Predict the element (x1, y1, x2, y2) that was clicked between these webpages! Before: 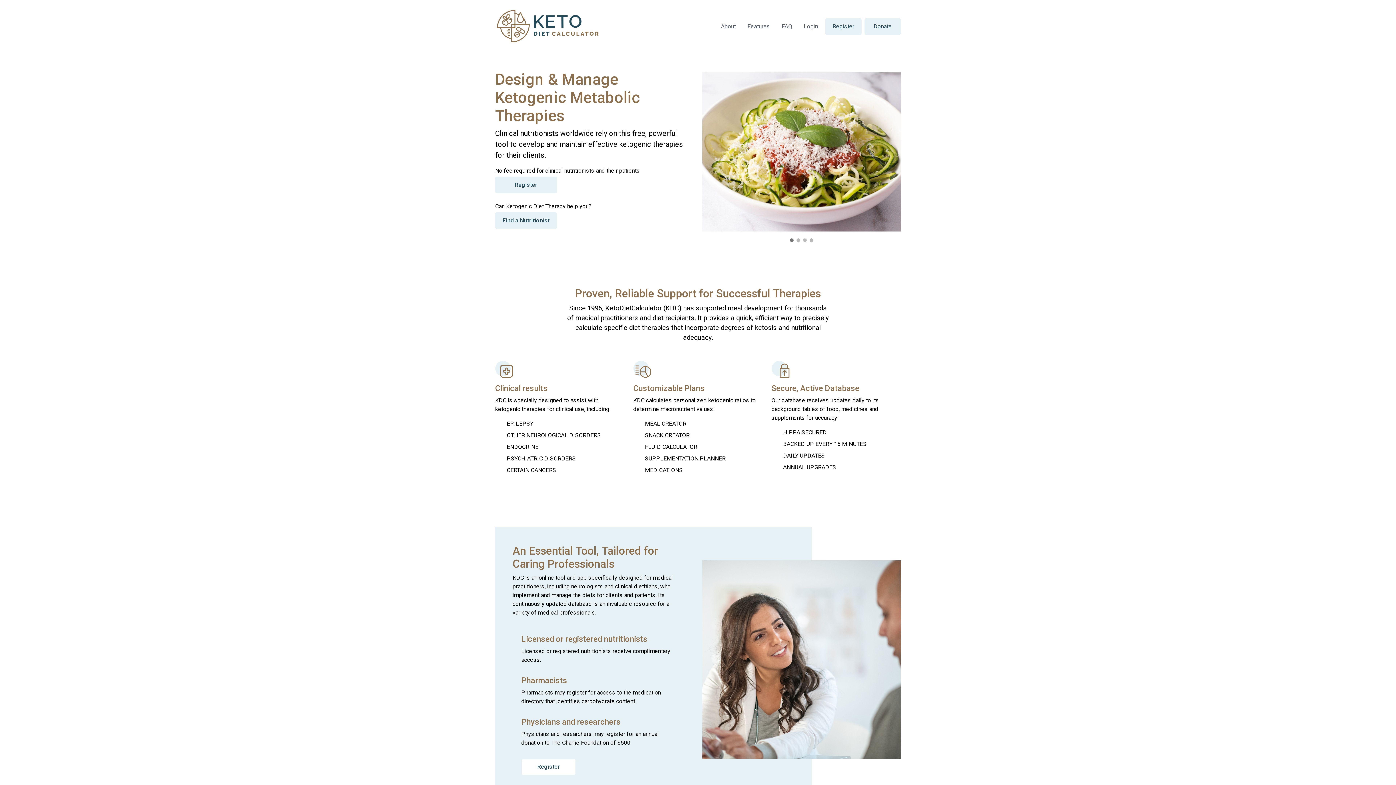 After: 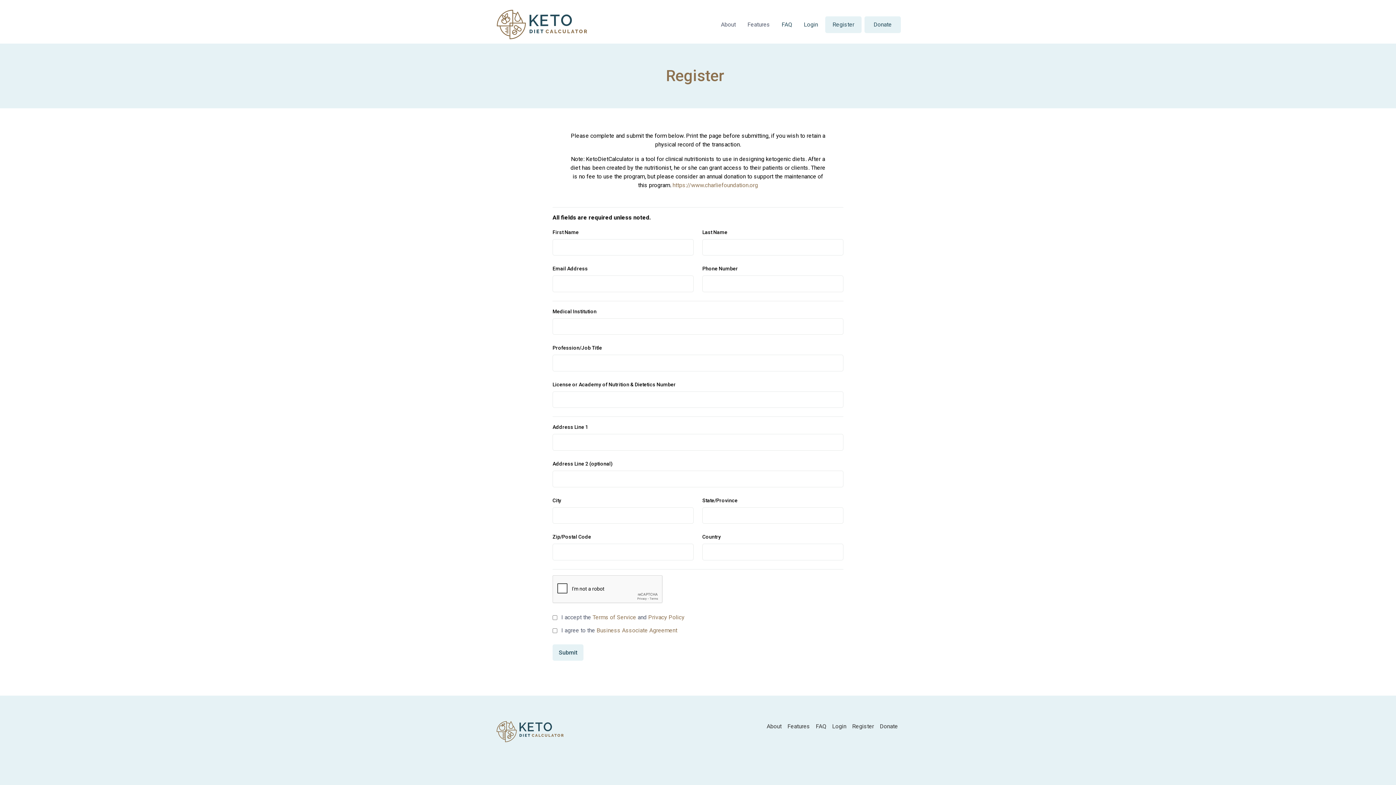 Action: bbox: (495, 176, 557, 193) label: Register